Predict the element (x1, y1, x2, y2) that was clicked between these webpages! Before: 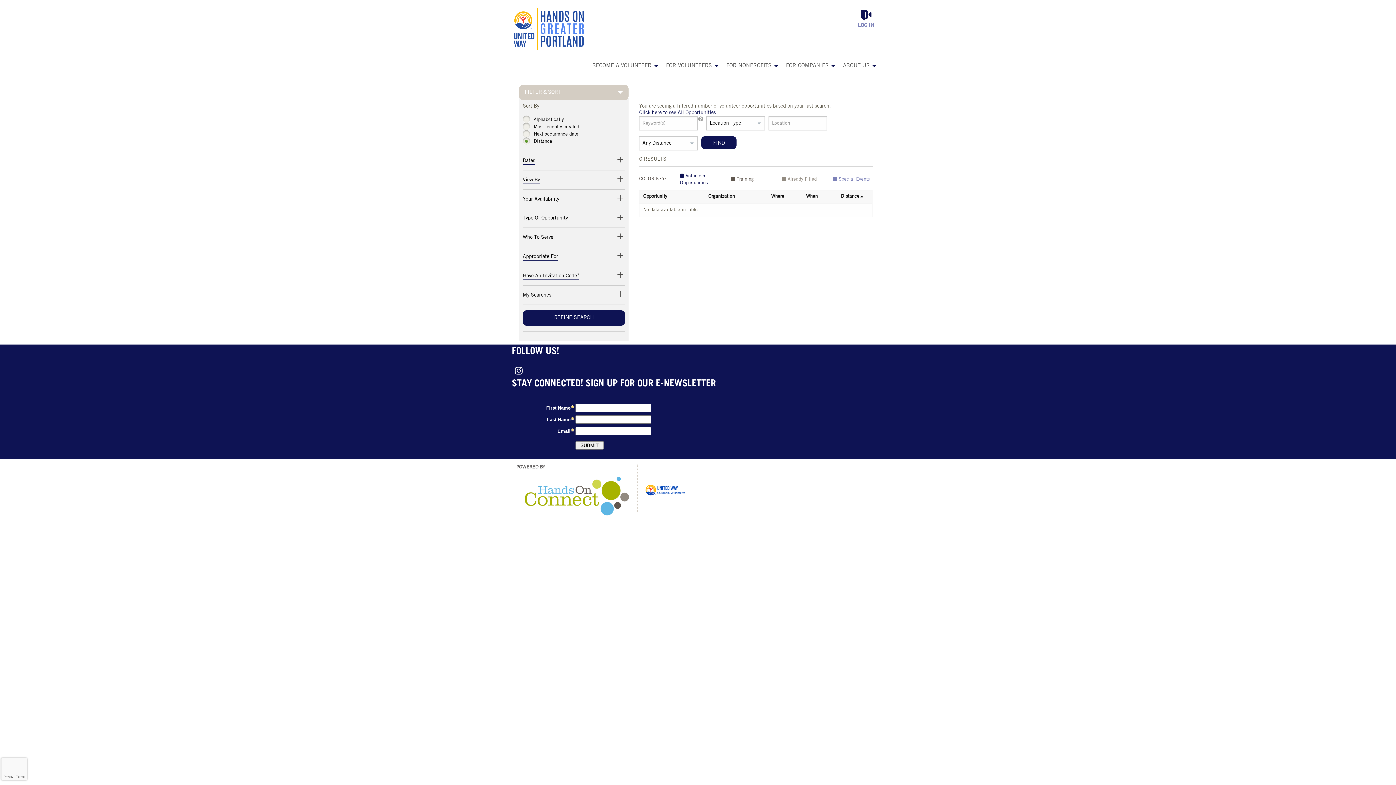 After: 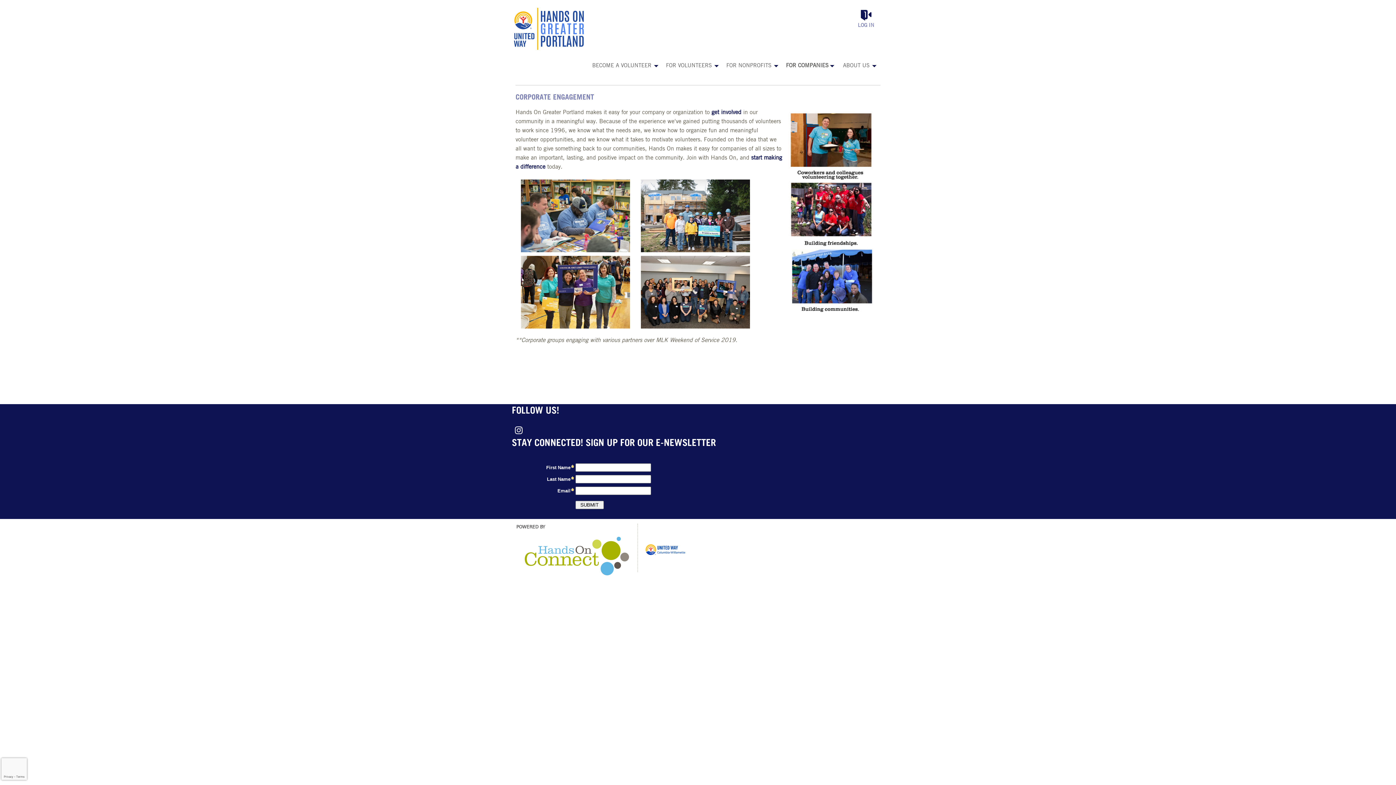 Action: bbox: (780, 59, 837, 74) label: For Companies